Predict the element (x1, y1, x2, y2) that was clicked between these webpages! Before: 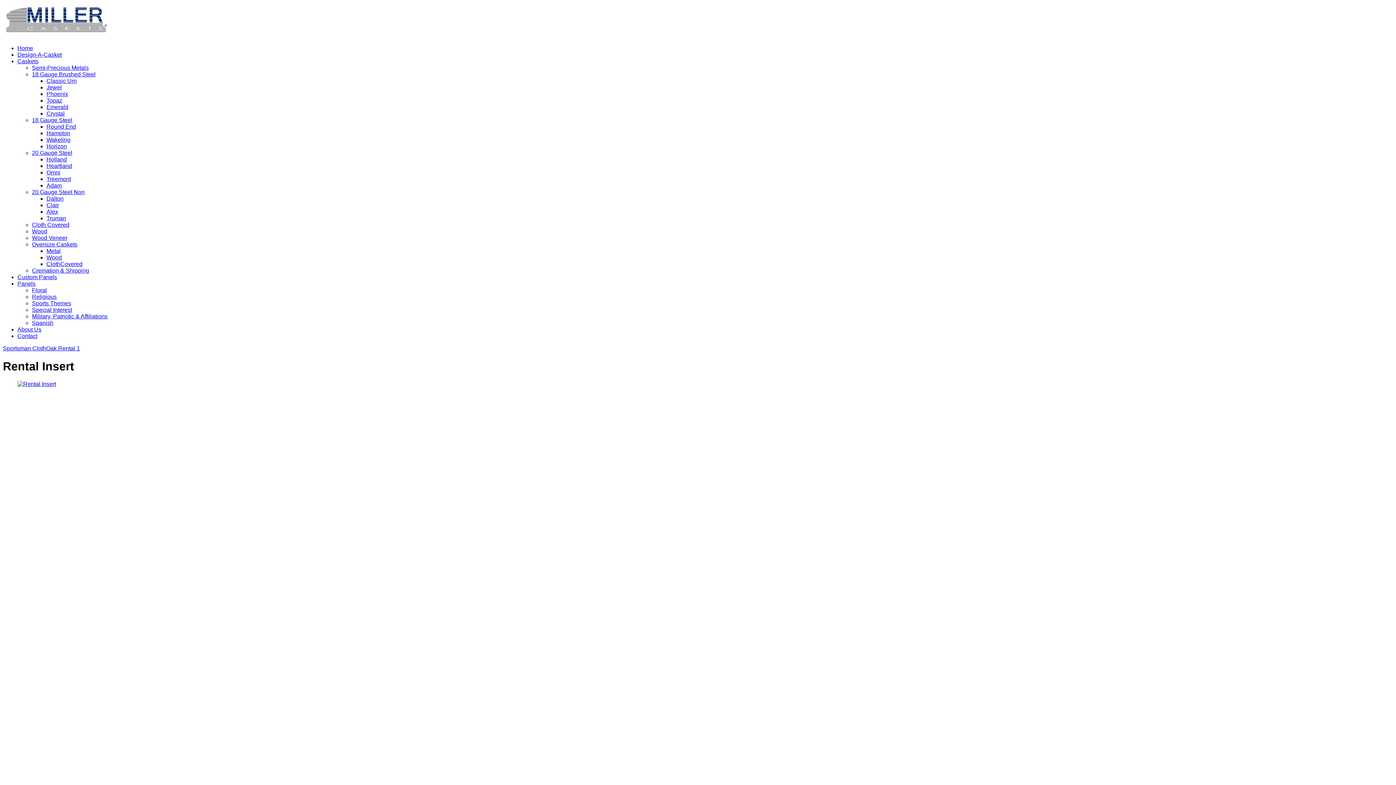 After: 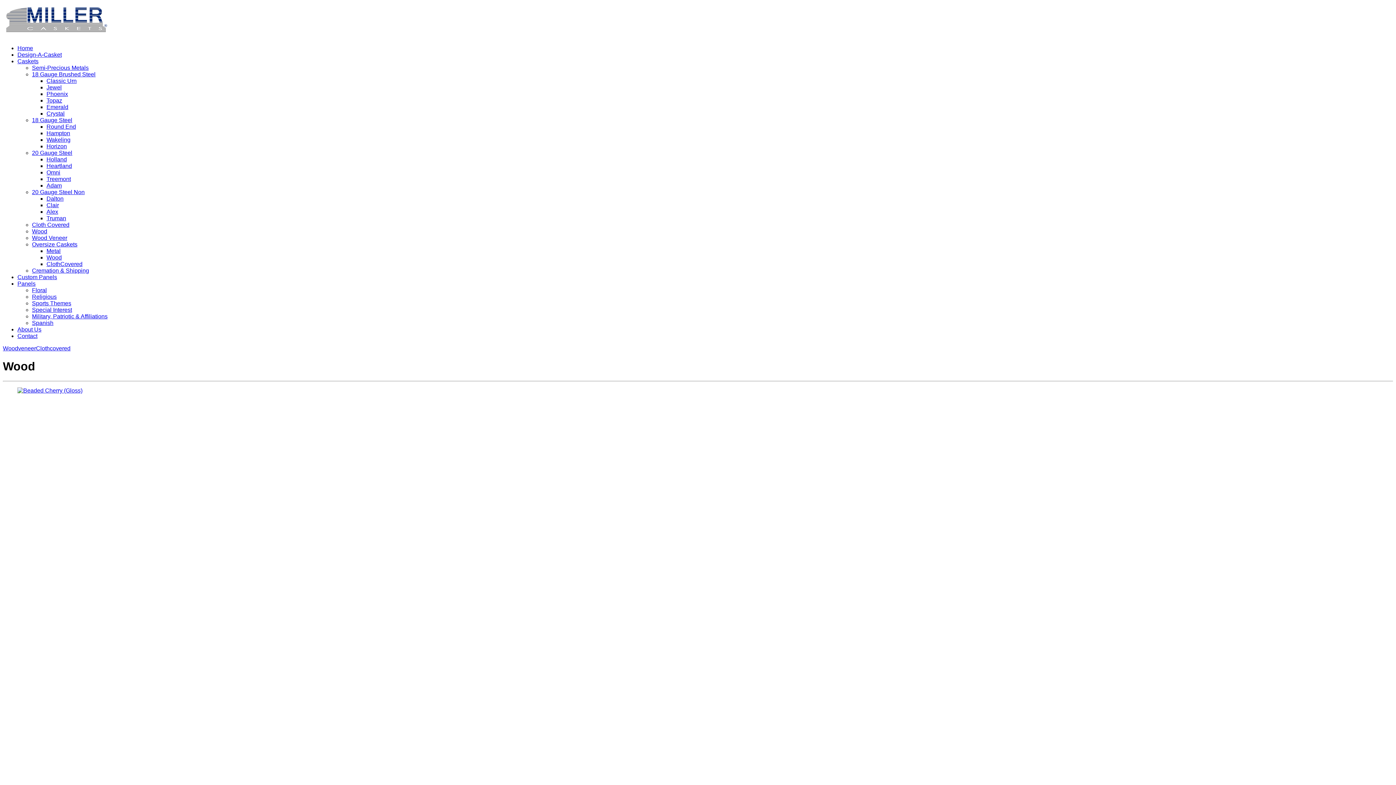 Action: bbox: (32, 228, 47, 234) label: Wood